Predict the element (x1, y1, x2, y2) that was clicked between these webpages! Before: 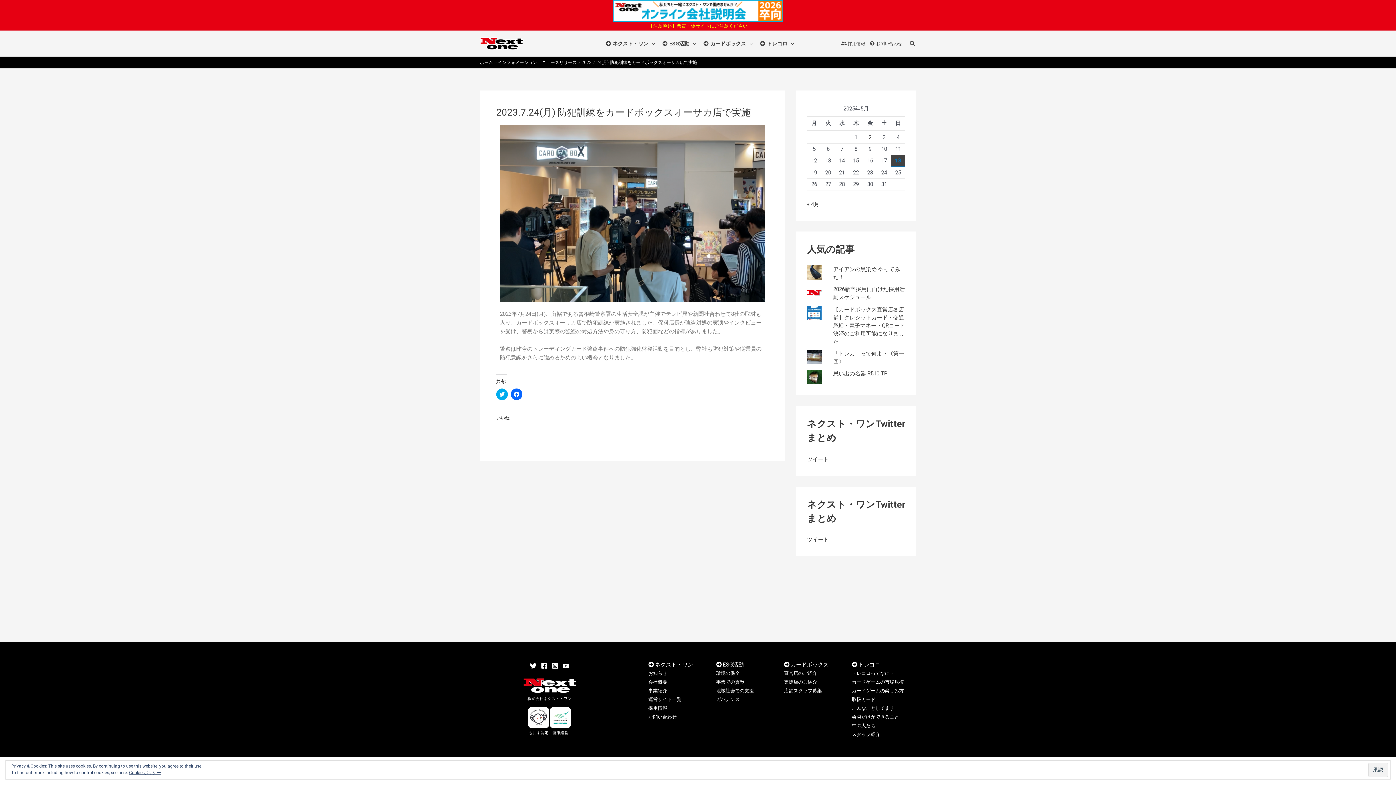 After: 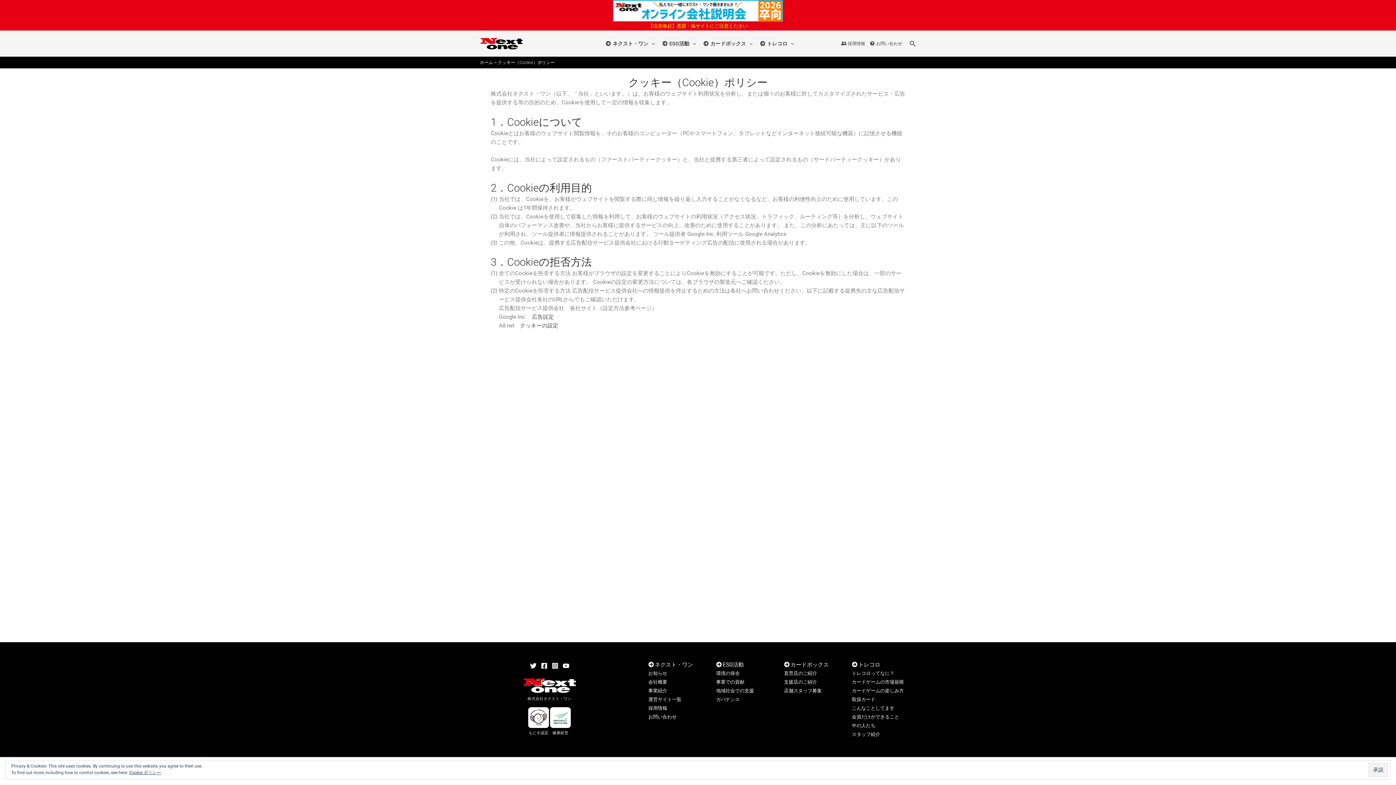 Action: bbox: (129, 770, 161, 775) label: Cookie ポリシー